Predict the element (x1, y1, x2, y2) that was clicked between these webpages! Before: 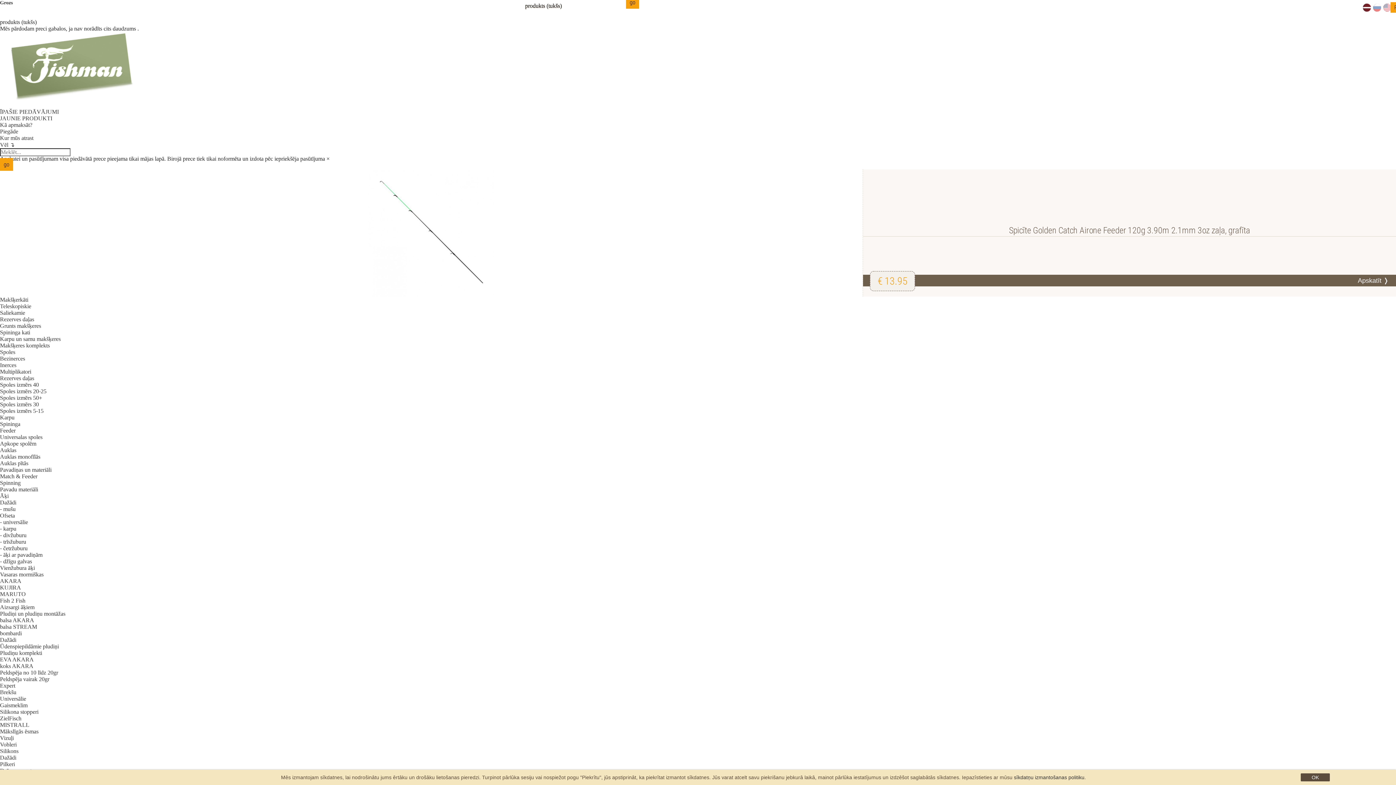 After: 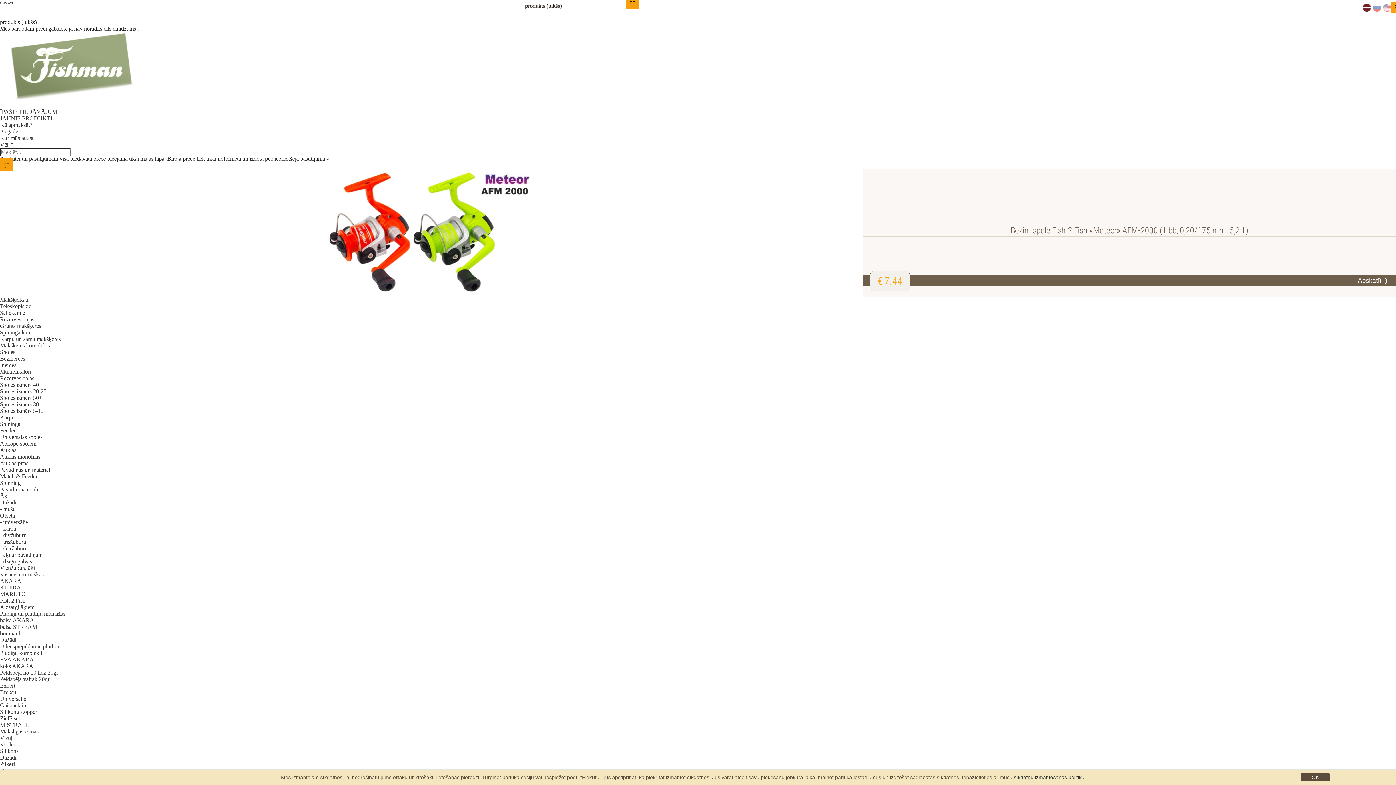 Action: label: Dažādi bbox: (0, 754, 16, 761)